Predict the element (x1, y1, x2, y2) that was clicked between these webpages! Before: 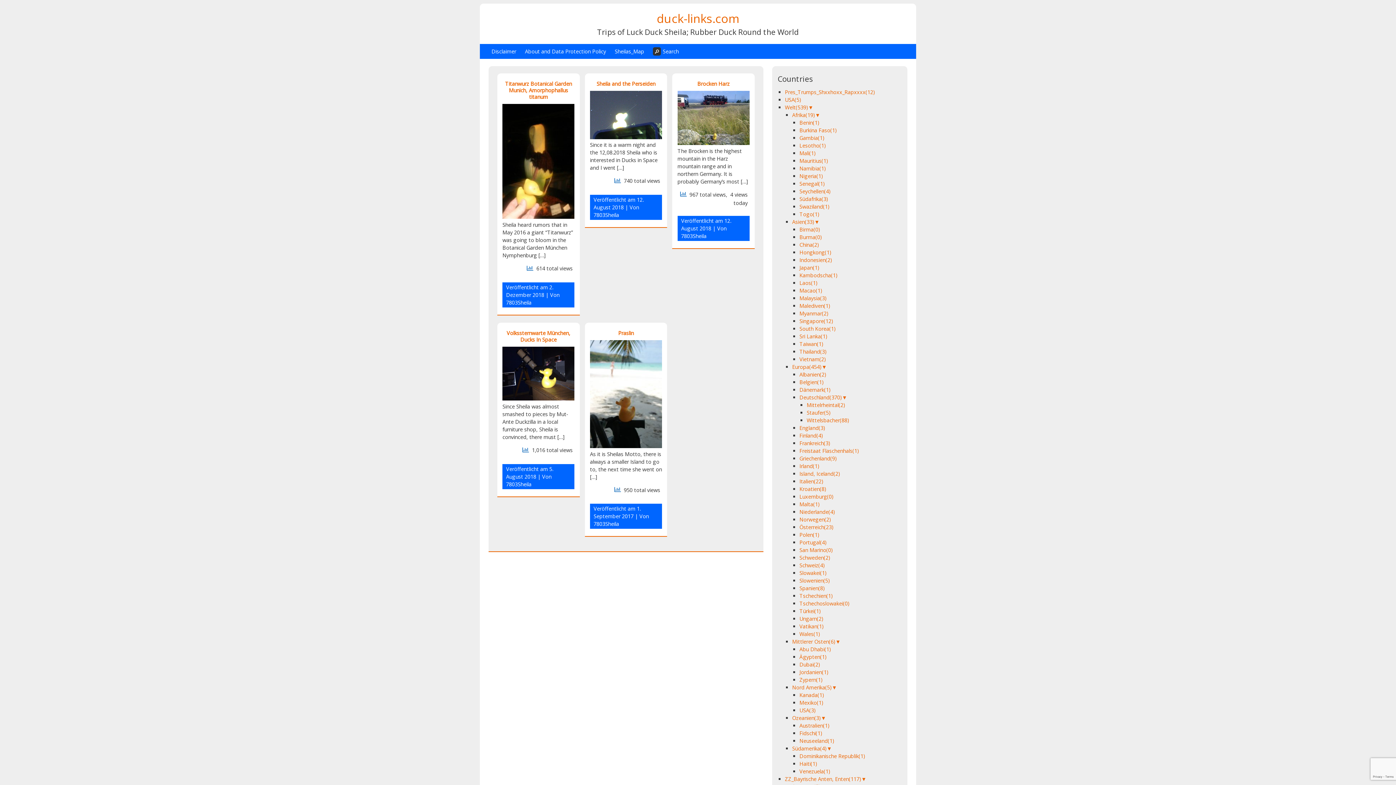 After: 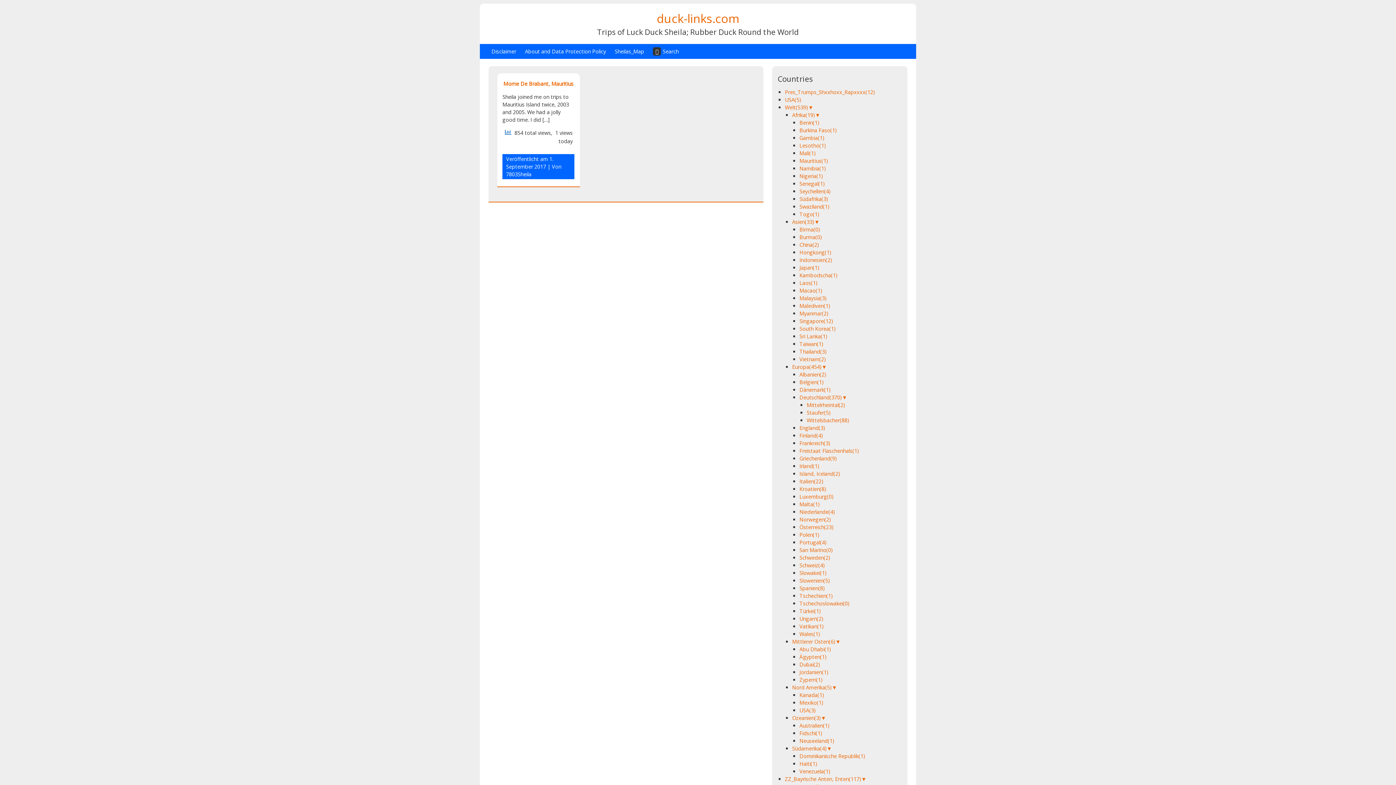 Action: label: Mauritius(1) bbox: (799, 157, 828, 164)